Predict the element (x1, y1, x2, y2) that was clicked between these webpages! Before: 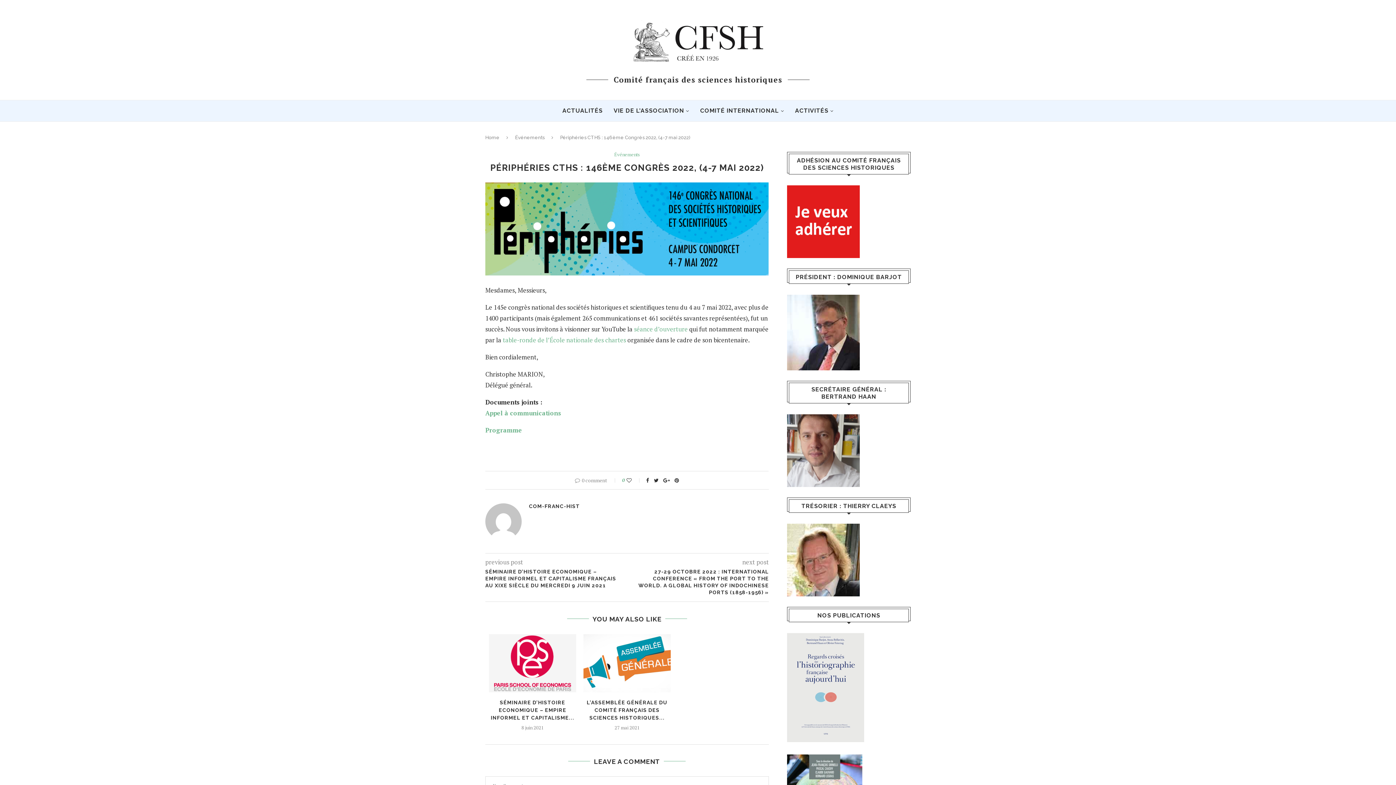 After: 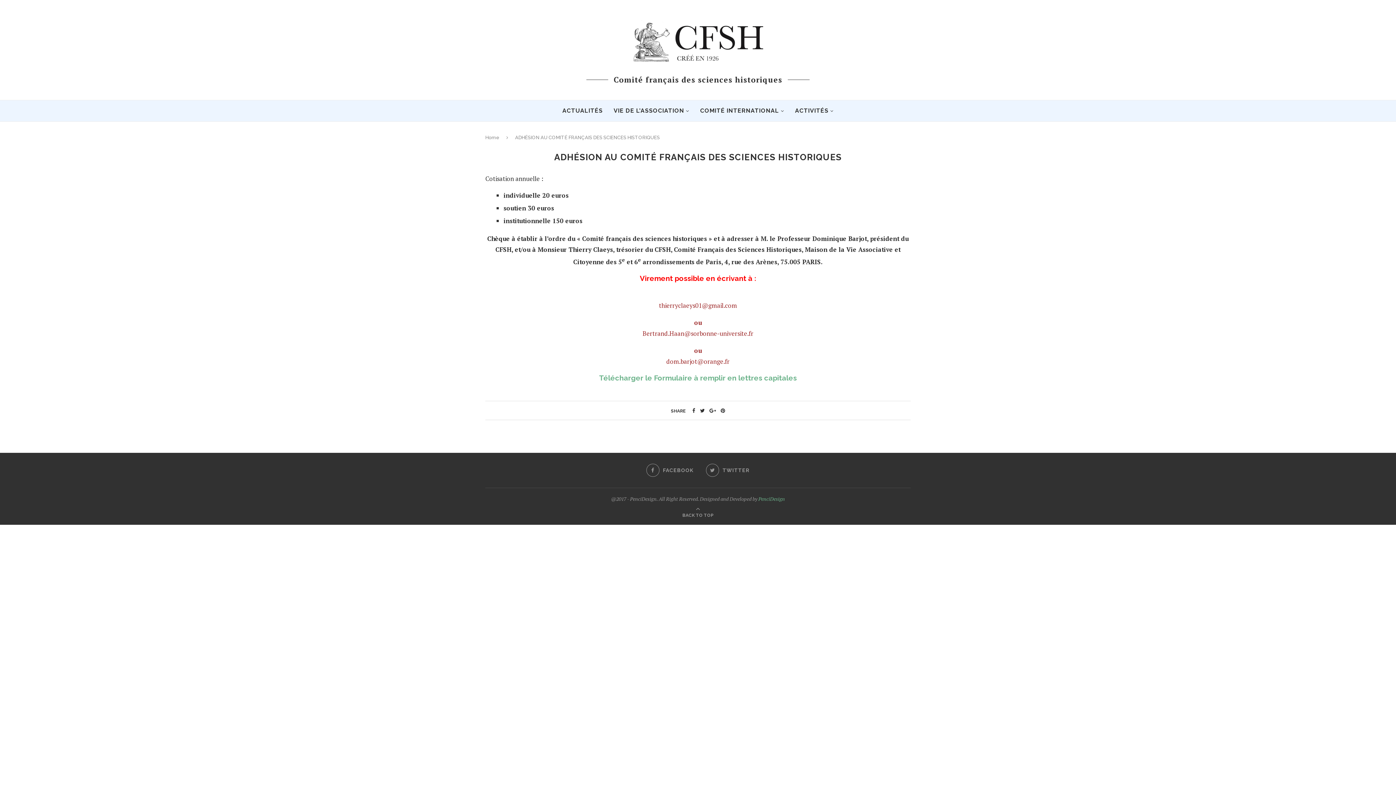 Action: bbox: (787, 185, 860, 193)